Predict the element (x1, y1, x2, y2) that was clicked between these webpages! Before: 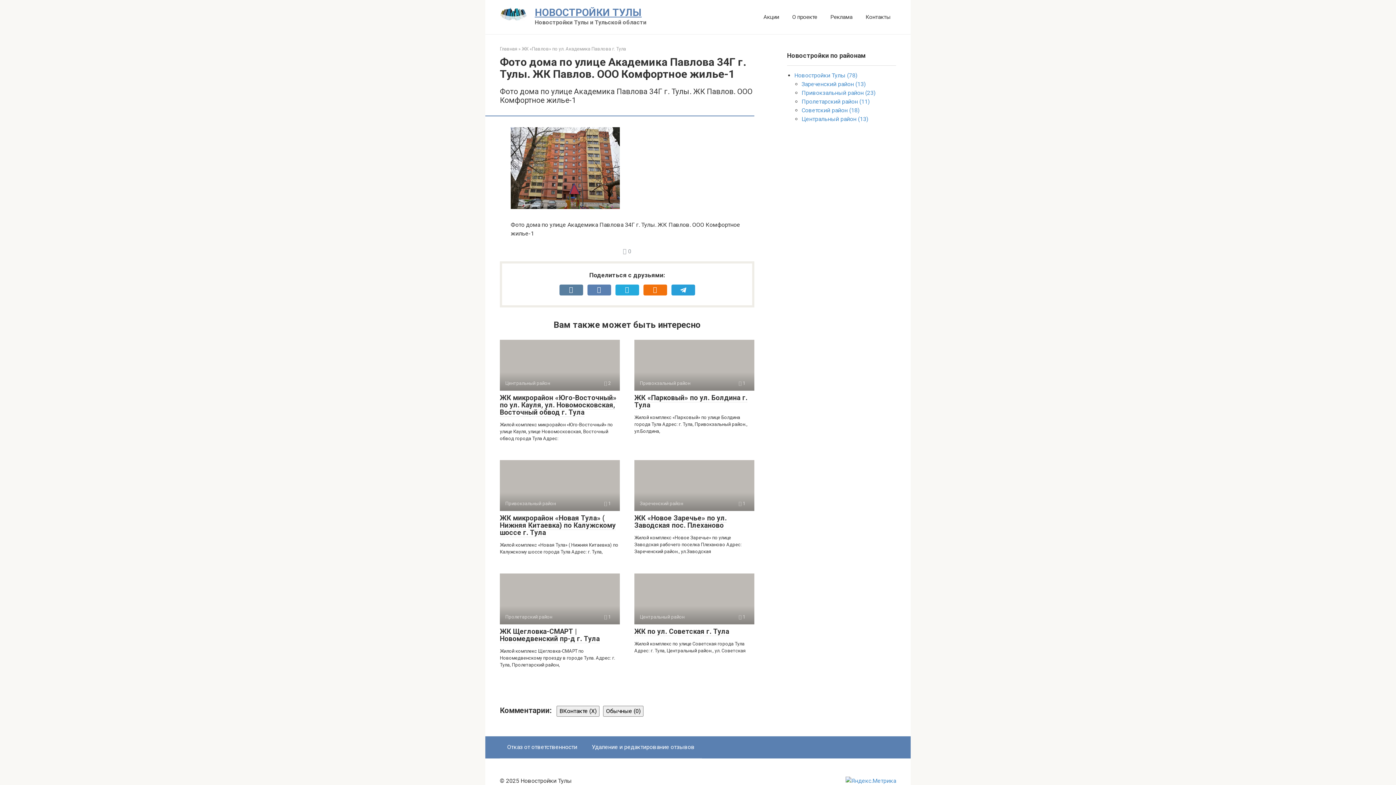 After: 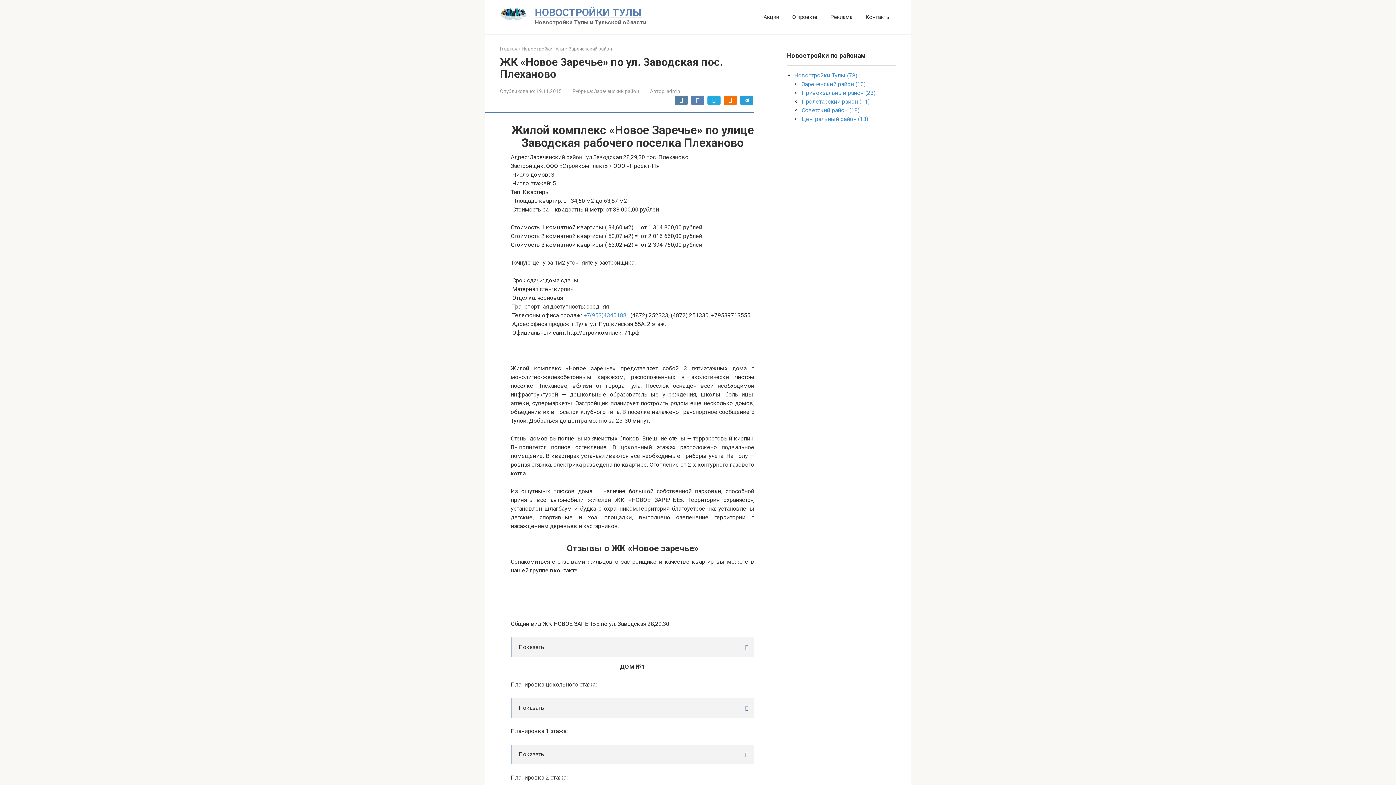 Action: label: ЖК «Новое Заречье» по ул. Заводская пос. Плеханово bbox: (634, 514, 726, 530)